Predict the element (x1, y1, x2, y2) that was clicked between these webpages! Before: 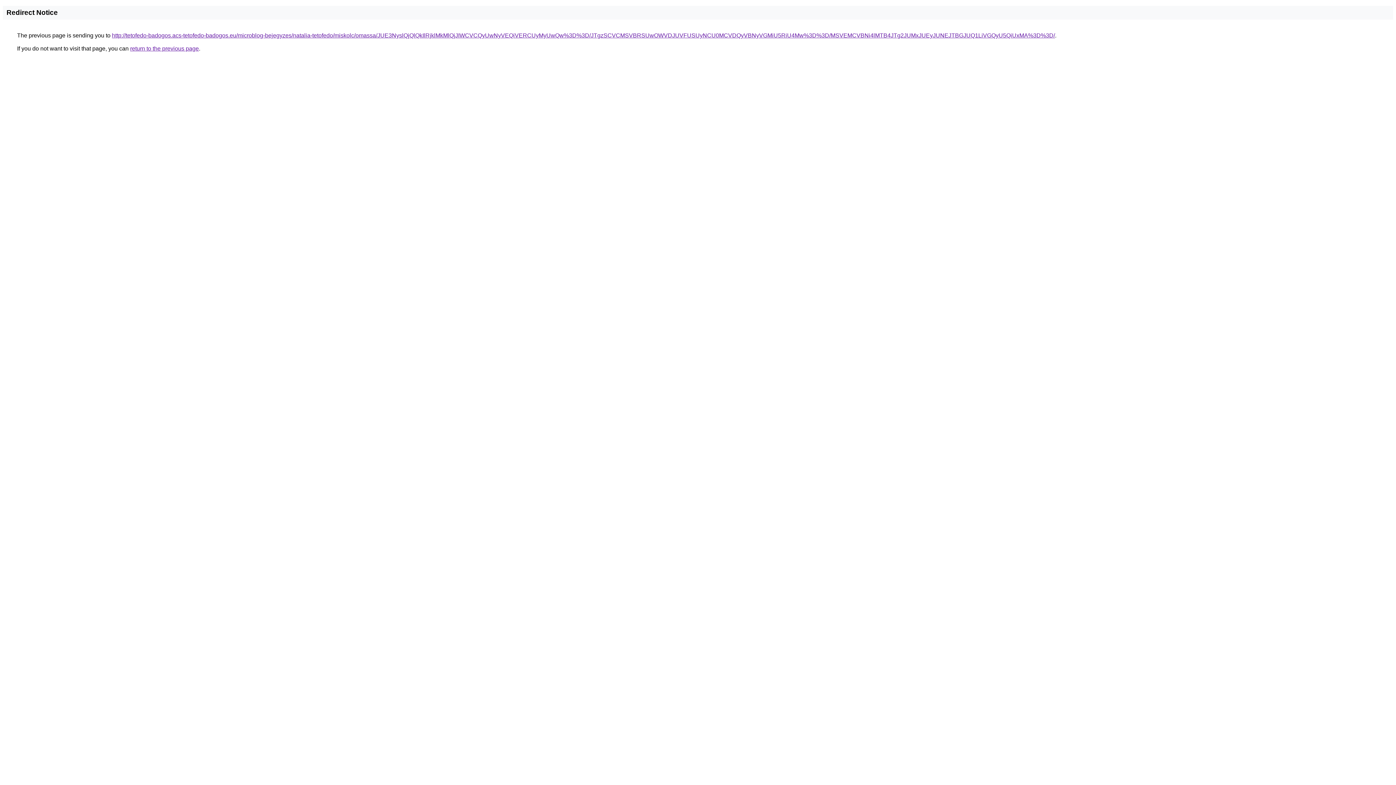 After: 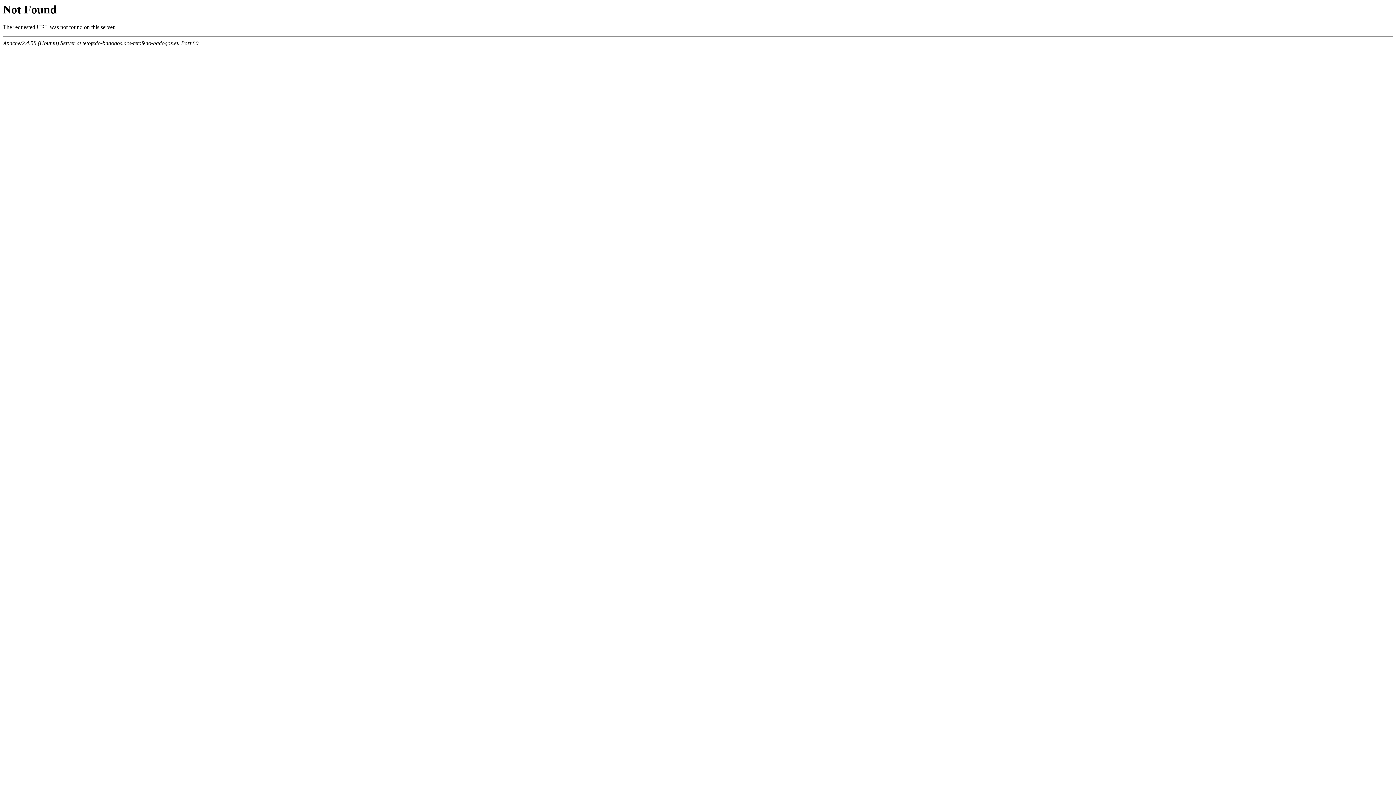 Action: bbox: (112, 32, 1055, 38) label: http://tetofedo-badogos.acs-tetofedo-badogos.eu/microblog-bejegyzes/natalia-tetofedo/miskolc/omassa/JUE3NyslQjQlQkIlRjklMkMlQjJIWCVCQyUwNyVEQiVERCUyMyUwQw%3D%3D/JTgzSCVCMSVBRSUwOWVDJUVFUSUyNCU0MCVDQyVBNyVGMiU5RiU4Mw%3D%3D/MSVEMCVBNi4lMTB4JTg2JUMxJUEyJUNEJTBGJUQ1LiVGQyU5QiUxMA%3D%3D/